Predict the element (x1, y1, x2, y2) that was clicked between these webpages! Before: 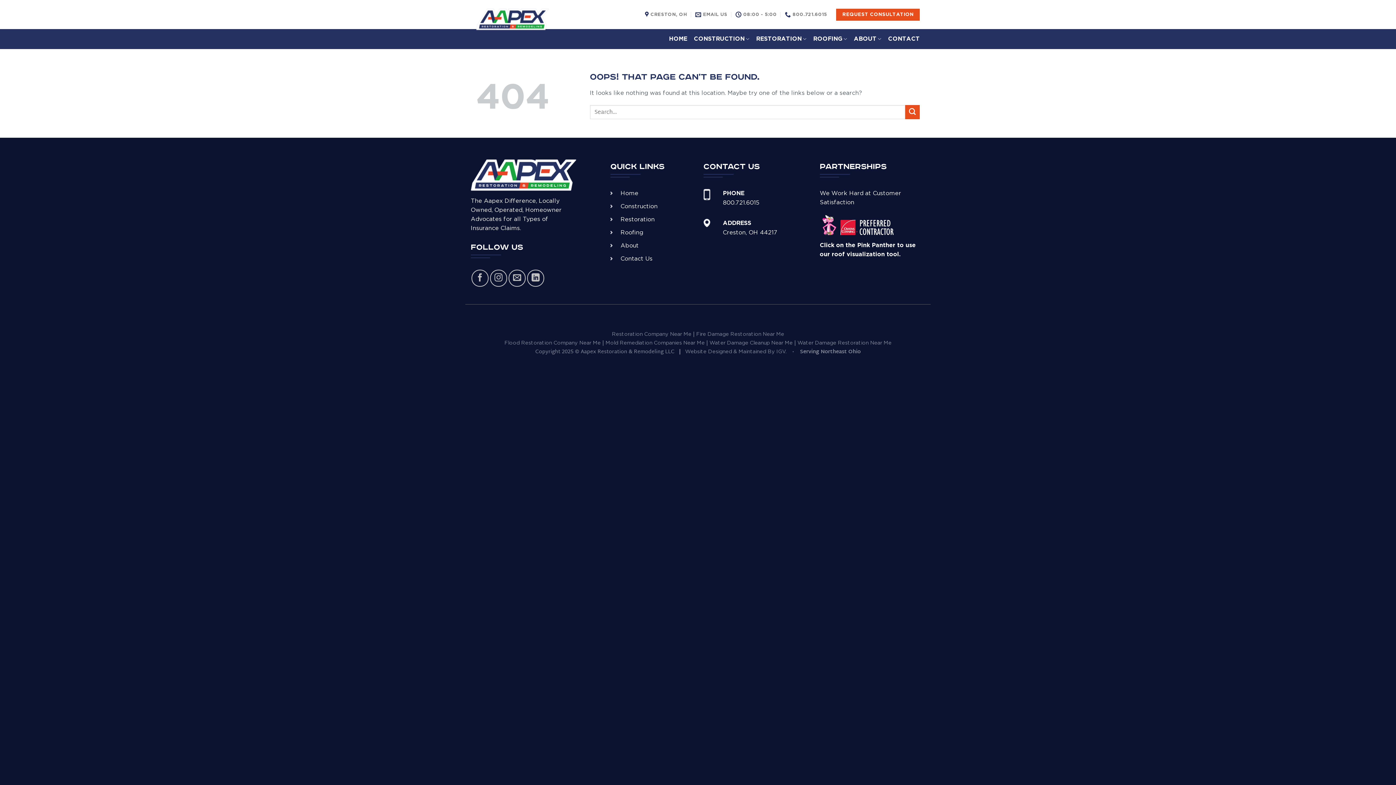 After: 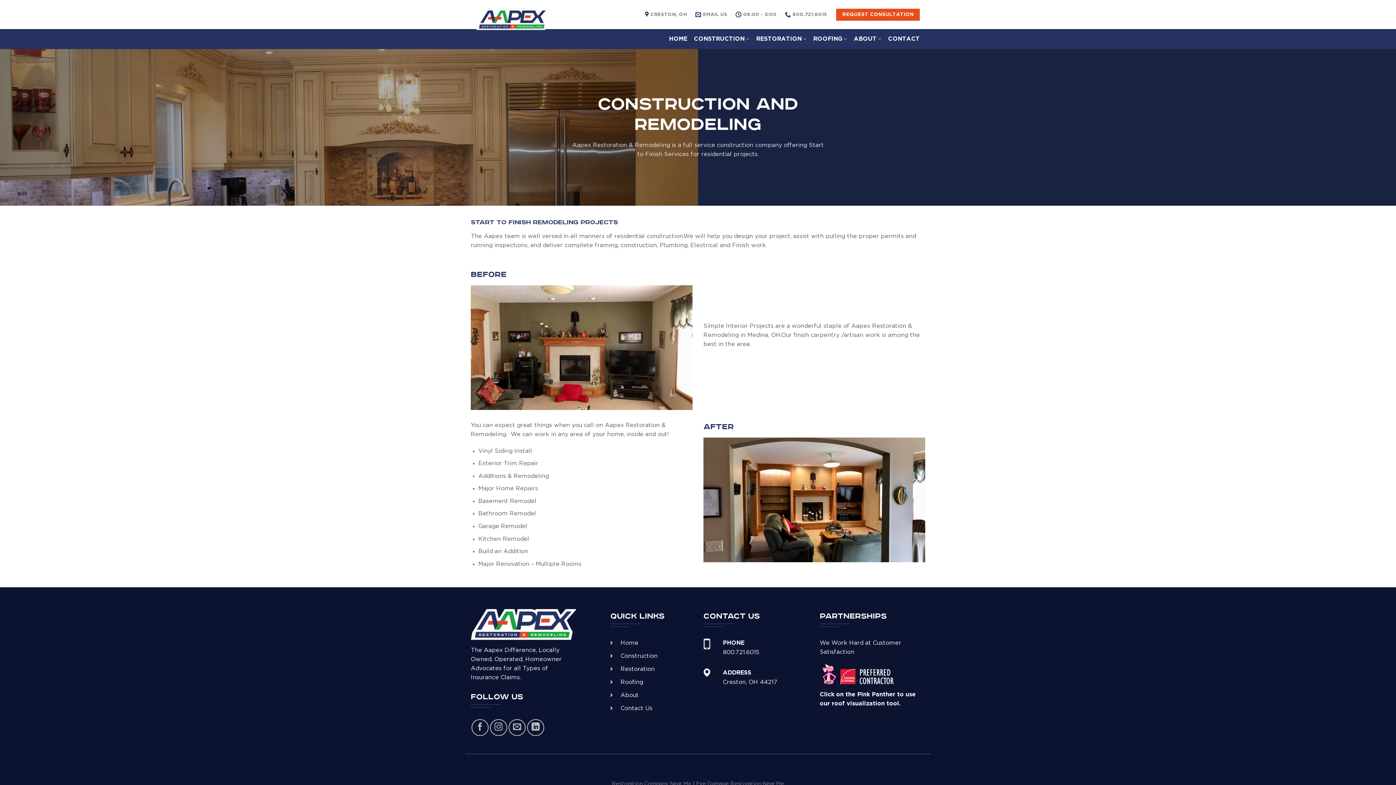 Action: bbox: (693, 30, 749, 48) label: CONSTRUCTION